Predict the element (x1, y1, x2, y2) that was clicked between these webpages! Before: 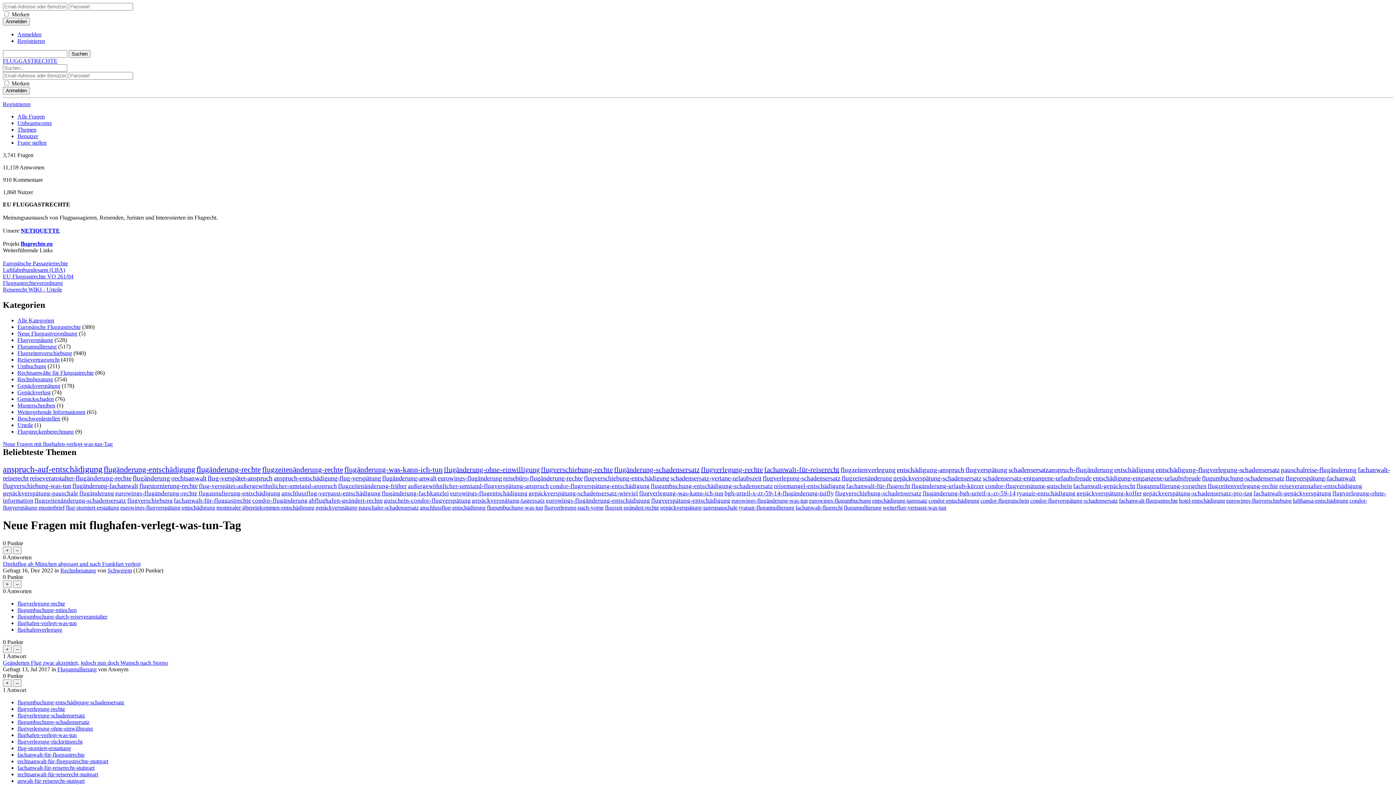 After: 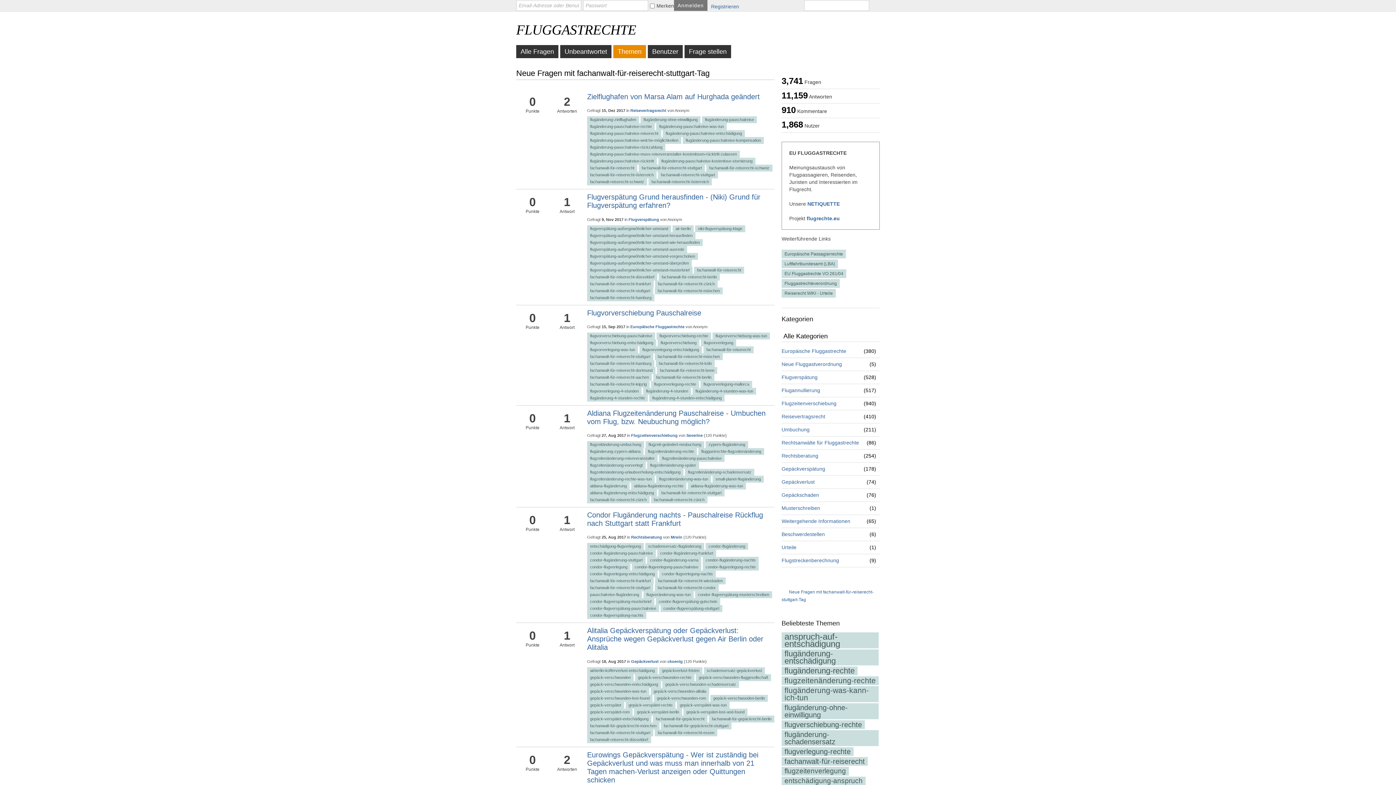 Action: bbox: (17, 764, 94, 771) label: fachanwalt-für-reiserecht-stuttgart